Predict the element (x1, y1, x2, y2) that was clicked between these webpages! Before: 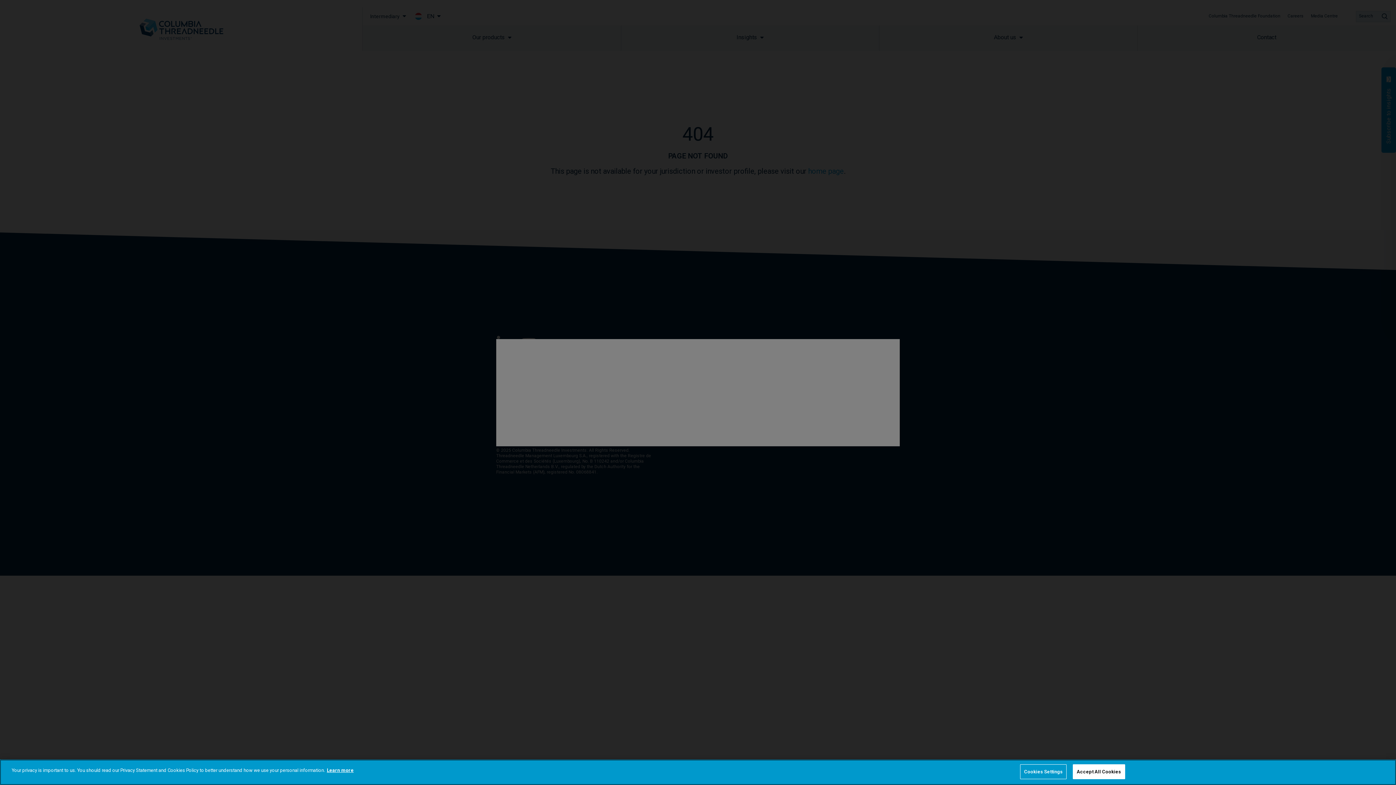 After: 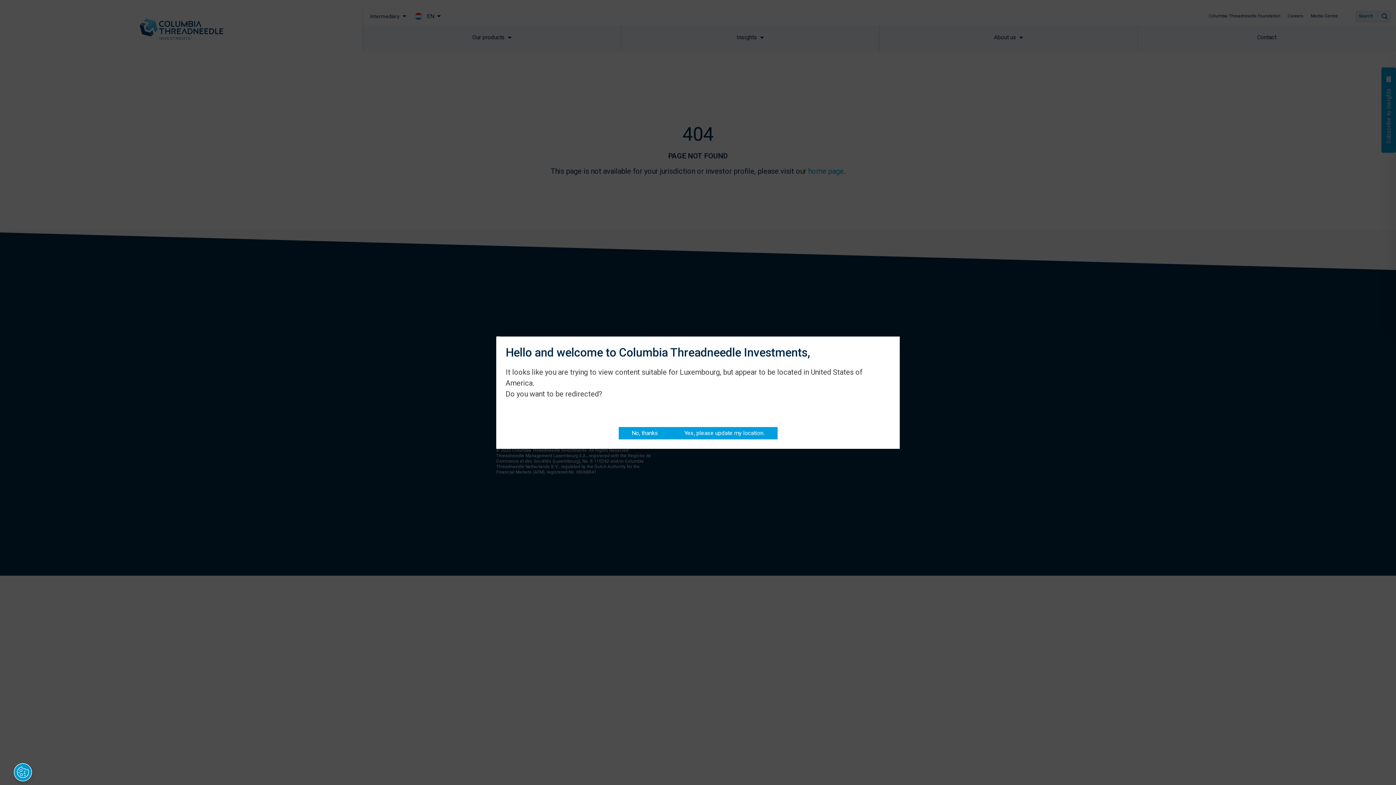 Action: label: Accept All Cookies bbox: (1073, 767, 1125, 782)